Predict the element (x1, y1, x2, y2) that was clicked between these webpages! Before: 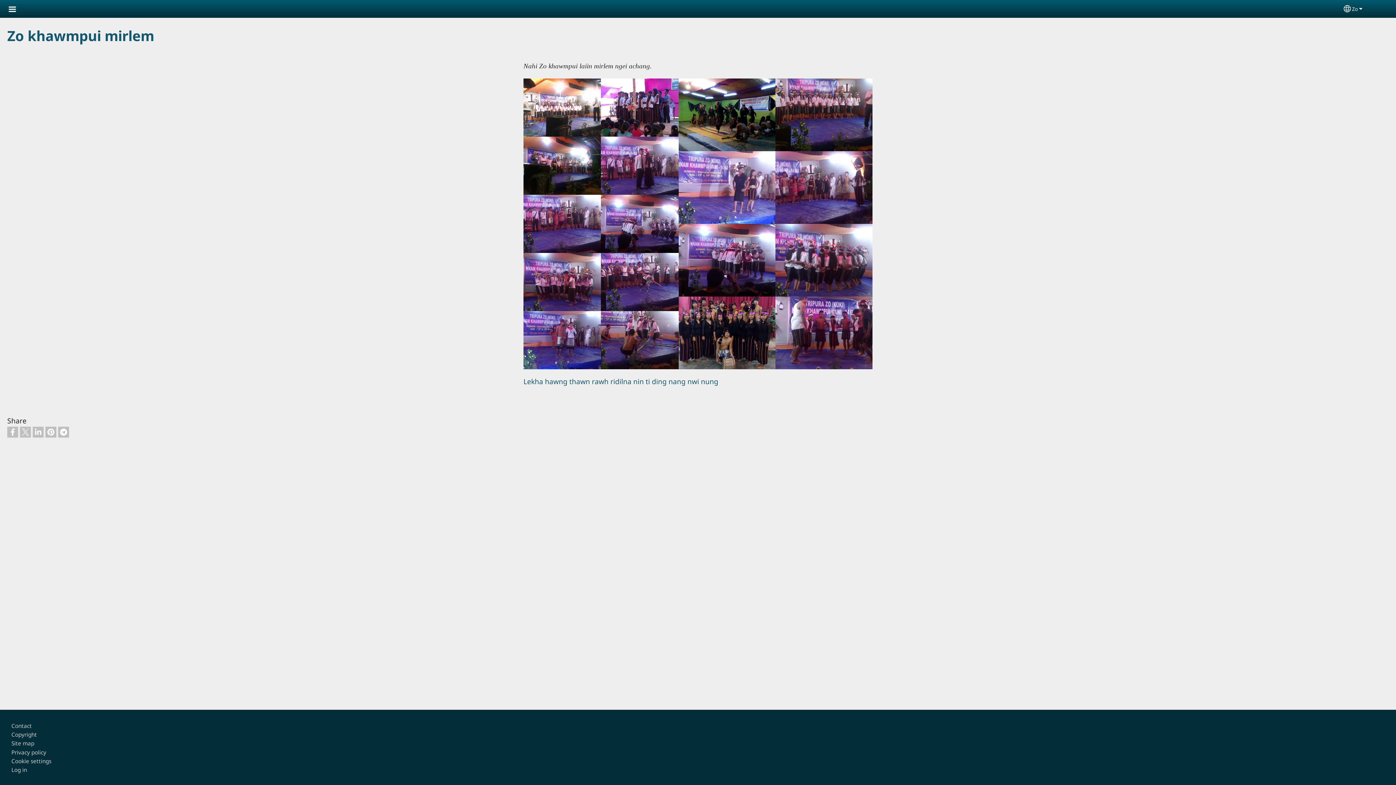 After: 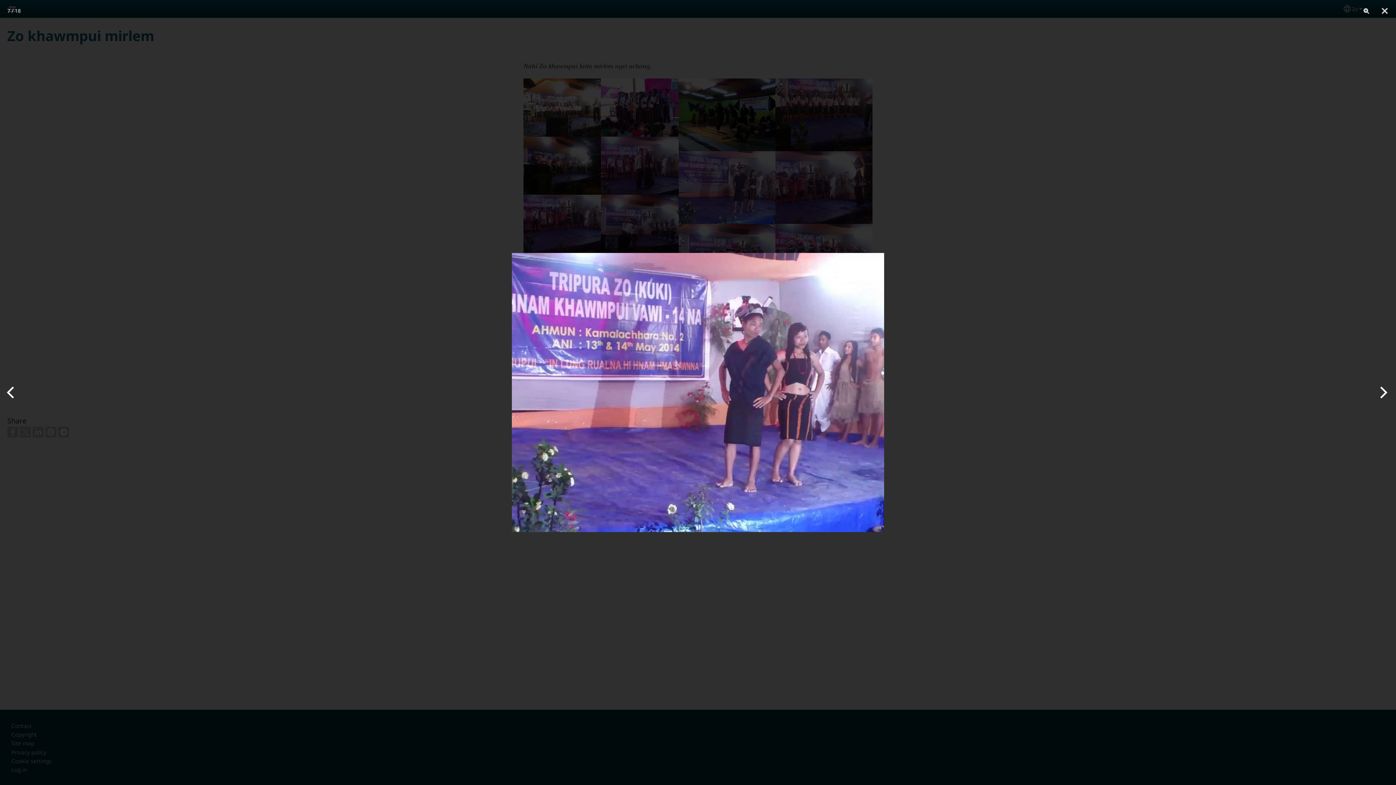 Action: bbox: (678, 216, 775, 226)